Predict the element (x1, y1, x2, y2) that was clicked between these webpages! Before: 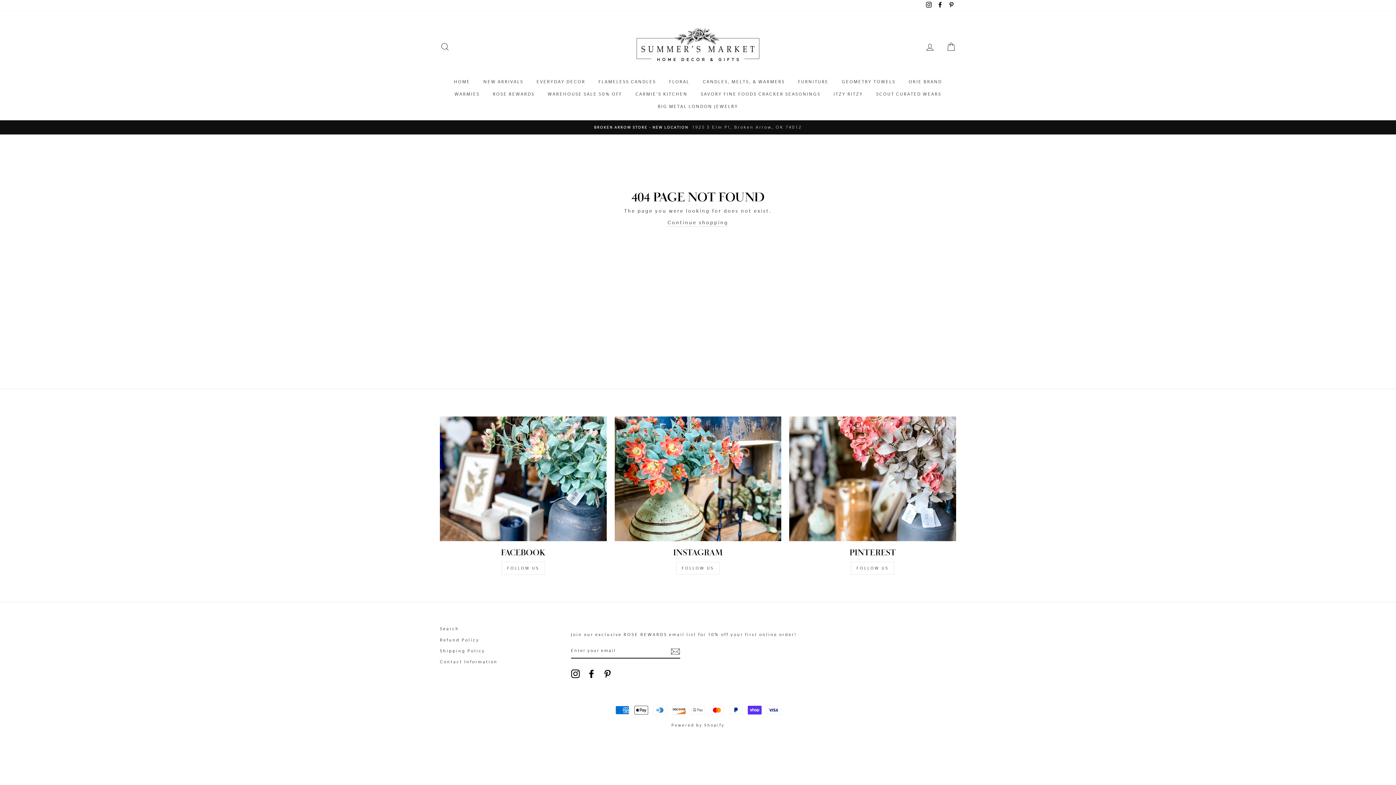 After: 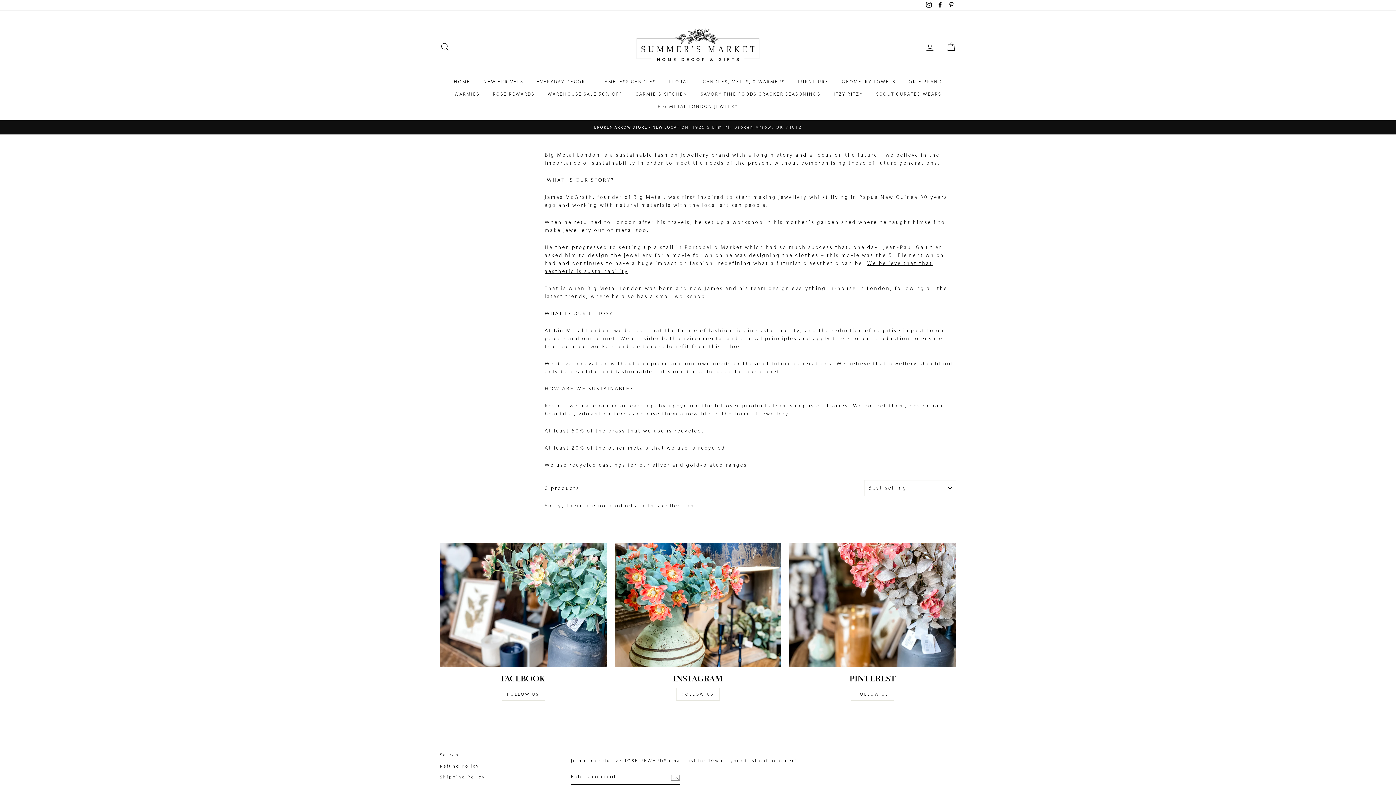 Action: bbox: (652, 100, 743, 112) label: BIG METAL LONDON JEWELRY